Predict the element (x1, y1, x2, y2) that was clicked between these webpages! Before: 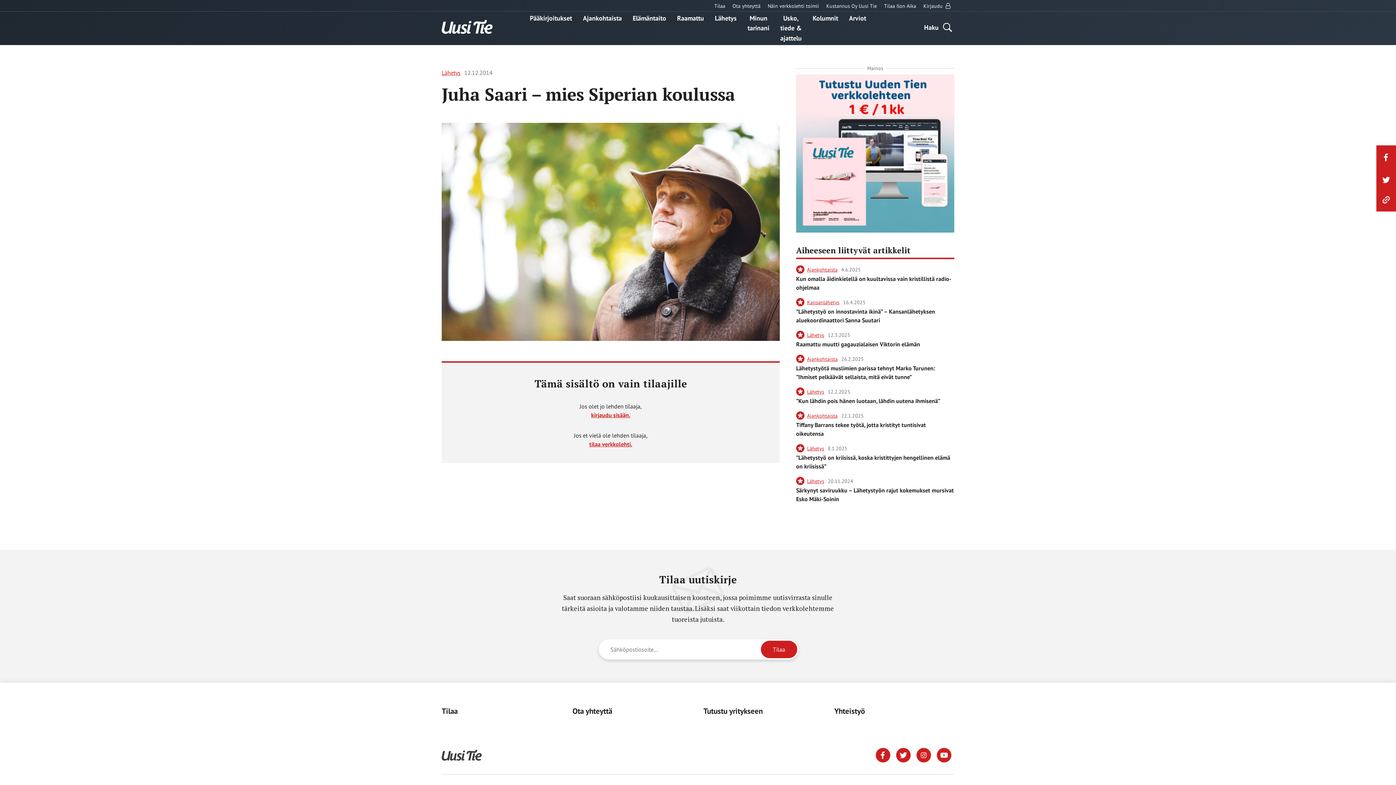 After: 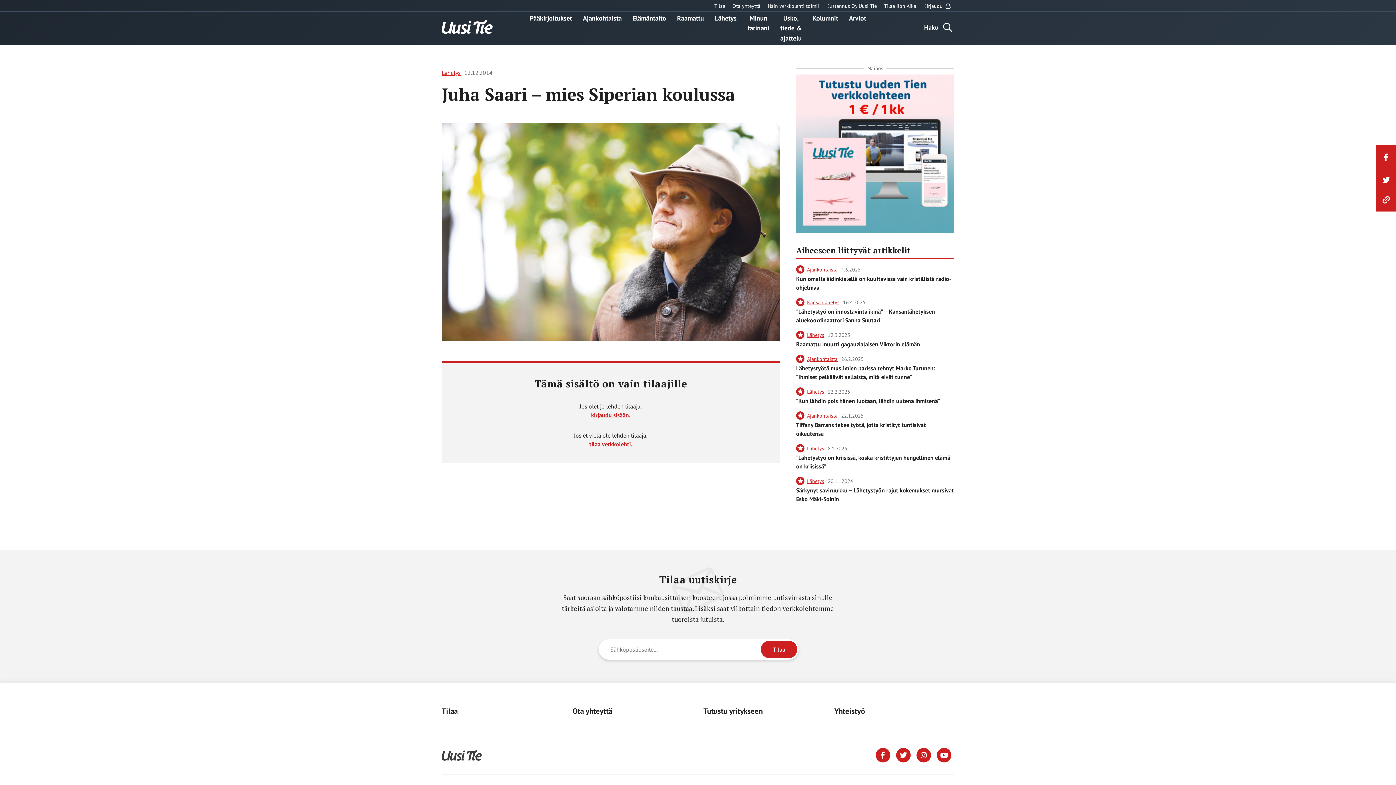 Action: bbox: (916, 750, 931, 758)